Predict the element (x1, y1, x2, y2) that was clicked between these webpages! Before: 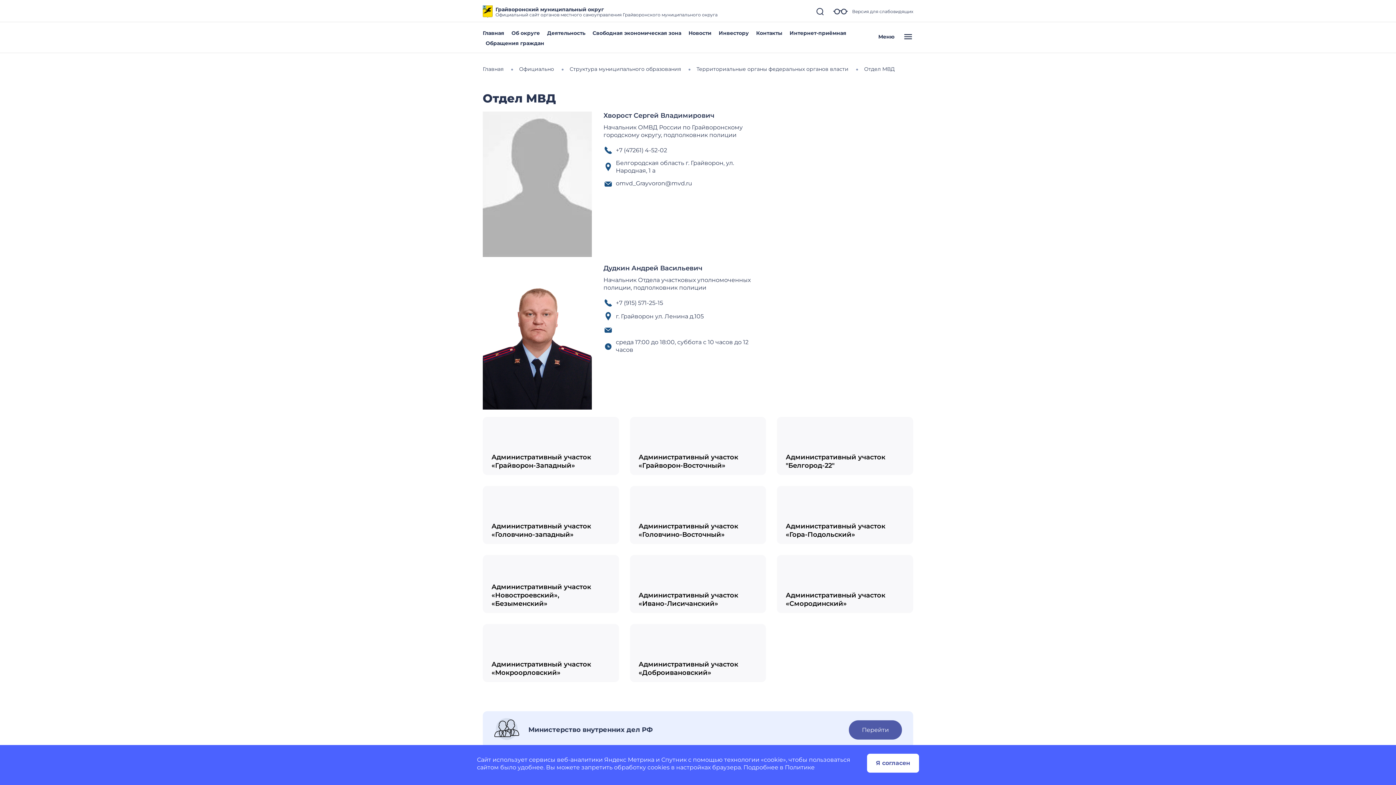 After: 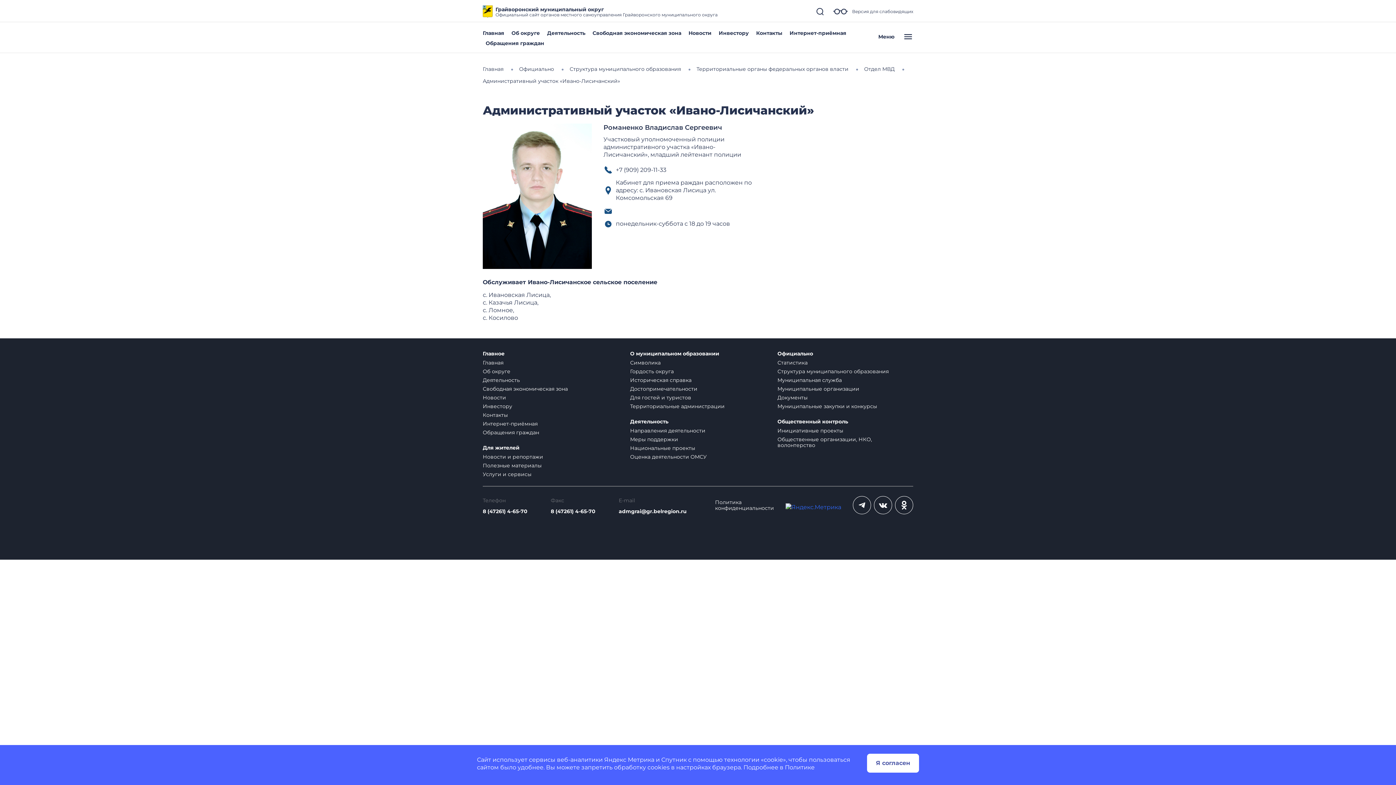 Action: label: Административный участок «Ивано-Лисичанский» bbox: (630, 555, 766, 613)